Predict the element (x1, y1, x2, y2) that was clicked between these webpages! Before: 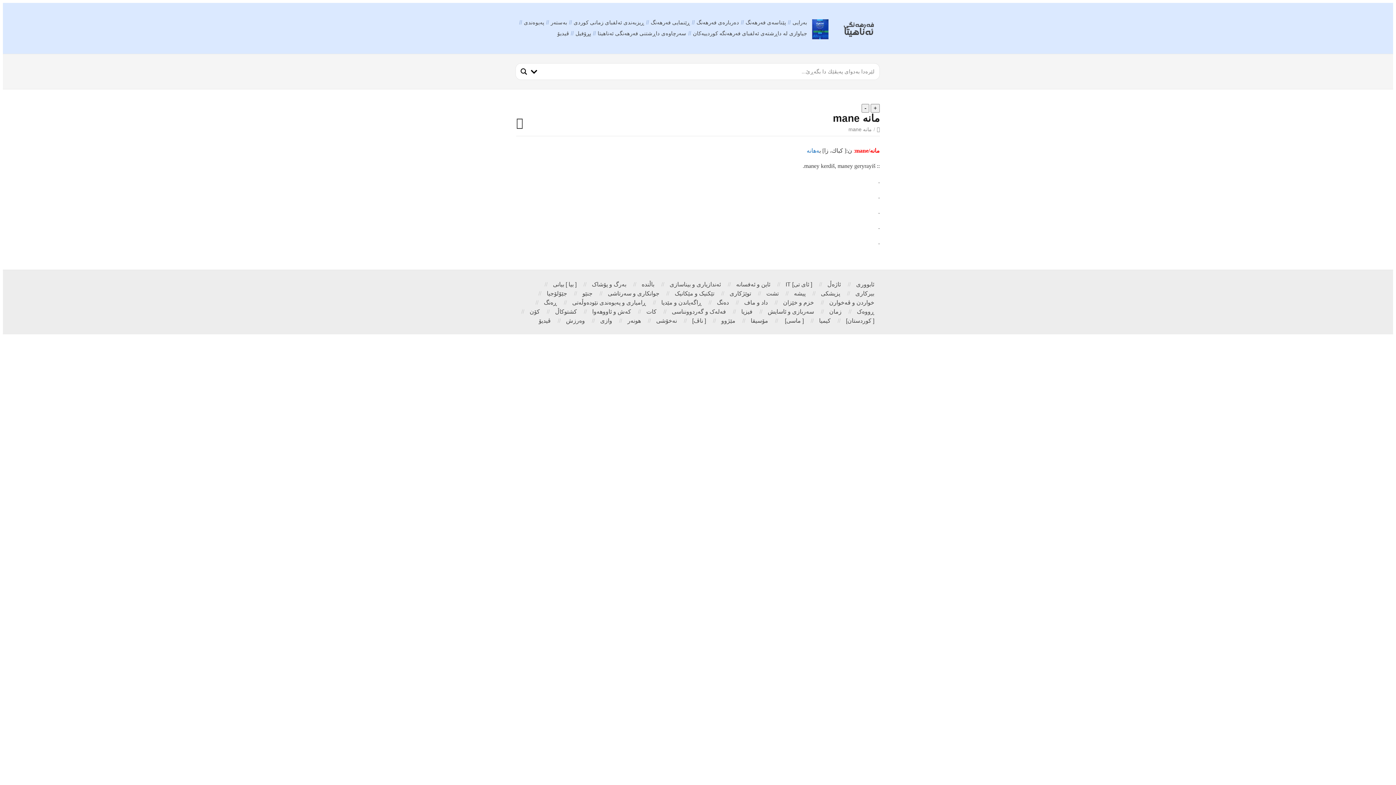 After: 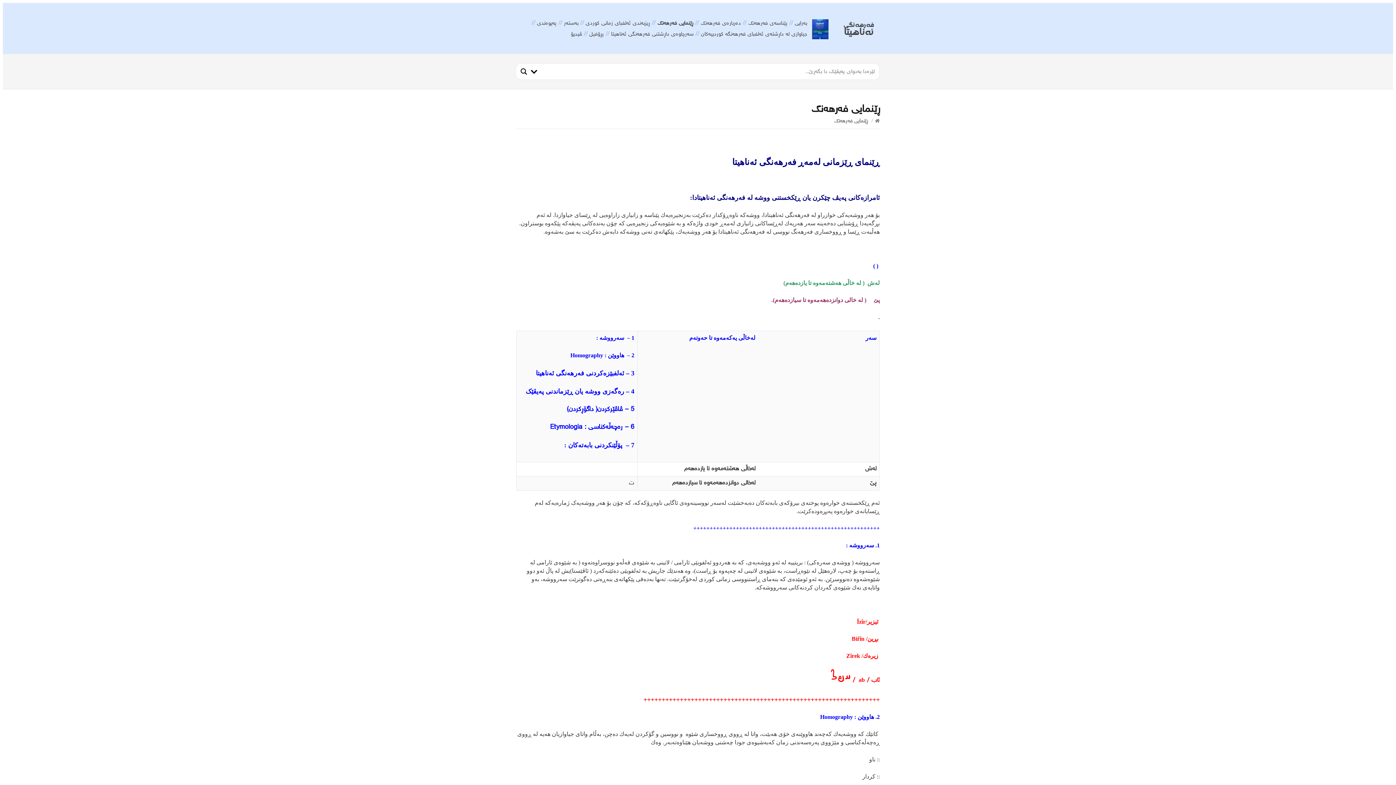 Action: bbox: (650, 19, 690, 25) label: ڕێنمایی فەرهەنگ